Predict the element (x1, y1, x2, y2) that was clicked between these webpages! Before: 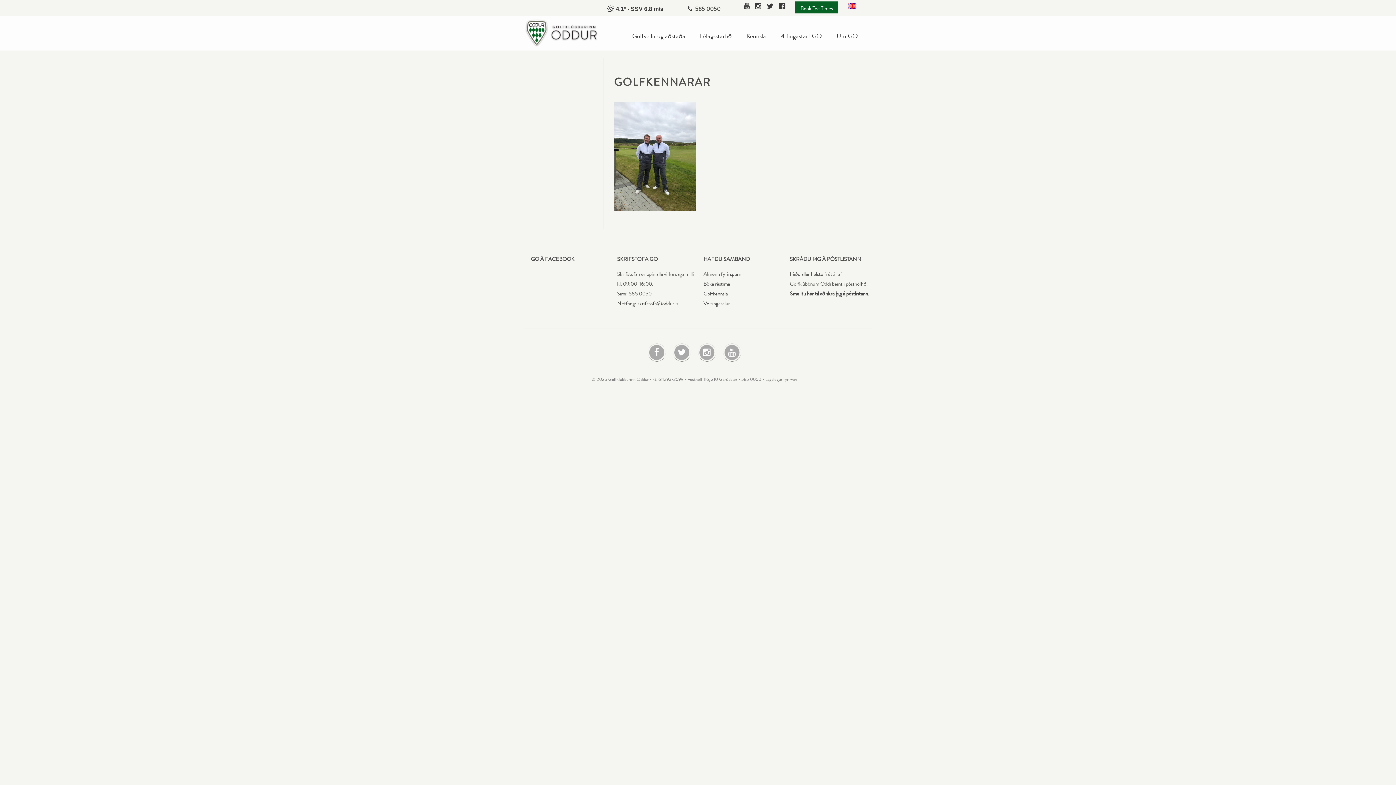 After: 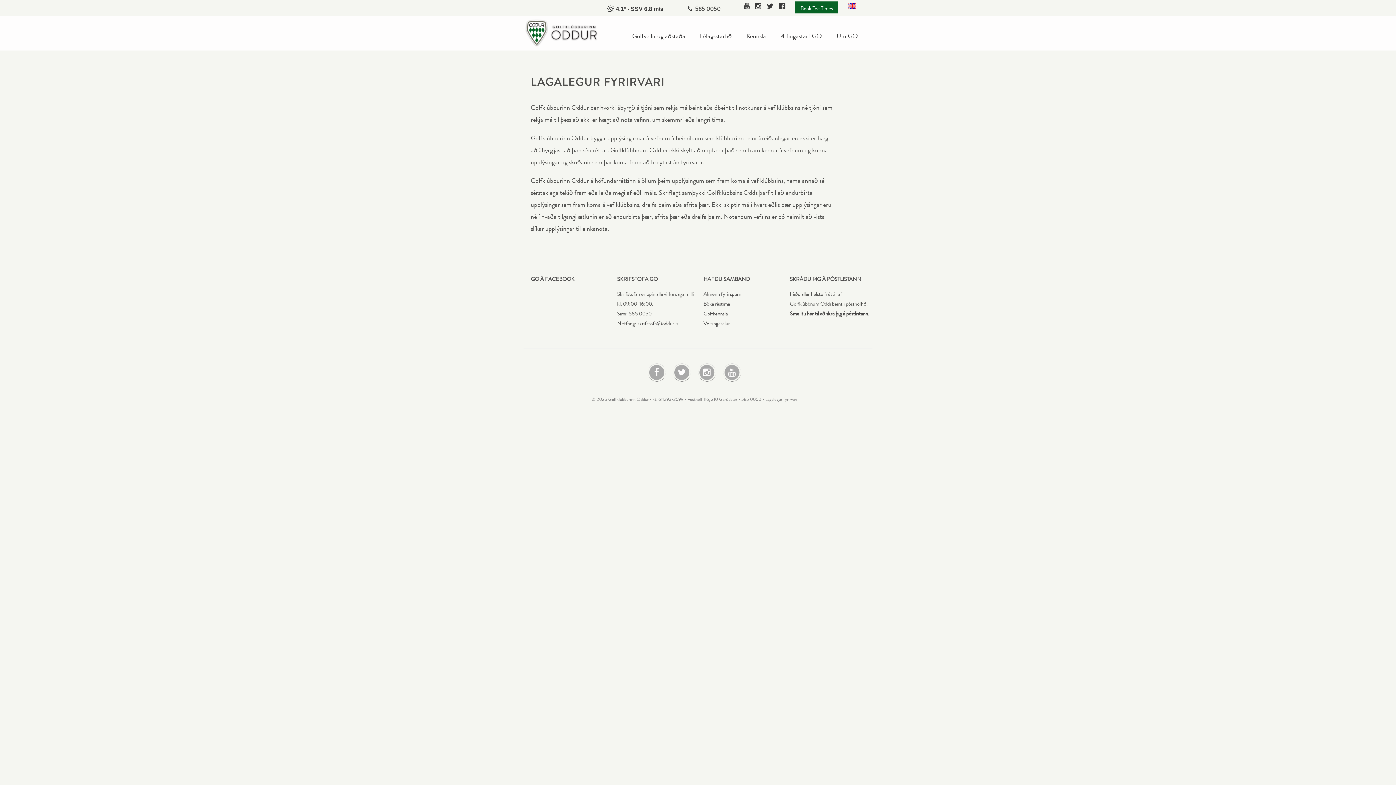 Action: bbox: (765, 376, 797, 383) label: Lagalegur fyrirvari